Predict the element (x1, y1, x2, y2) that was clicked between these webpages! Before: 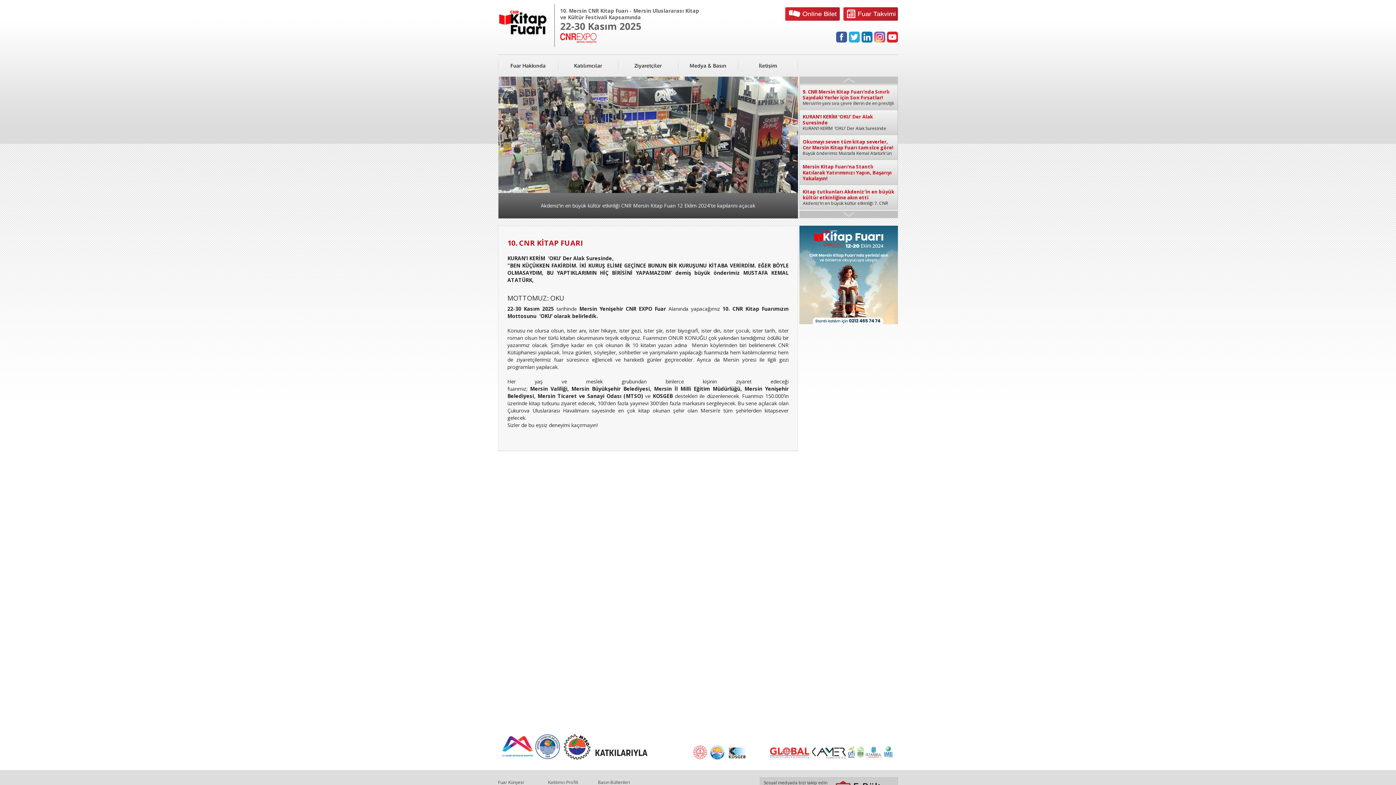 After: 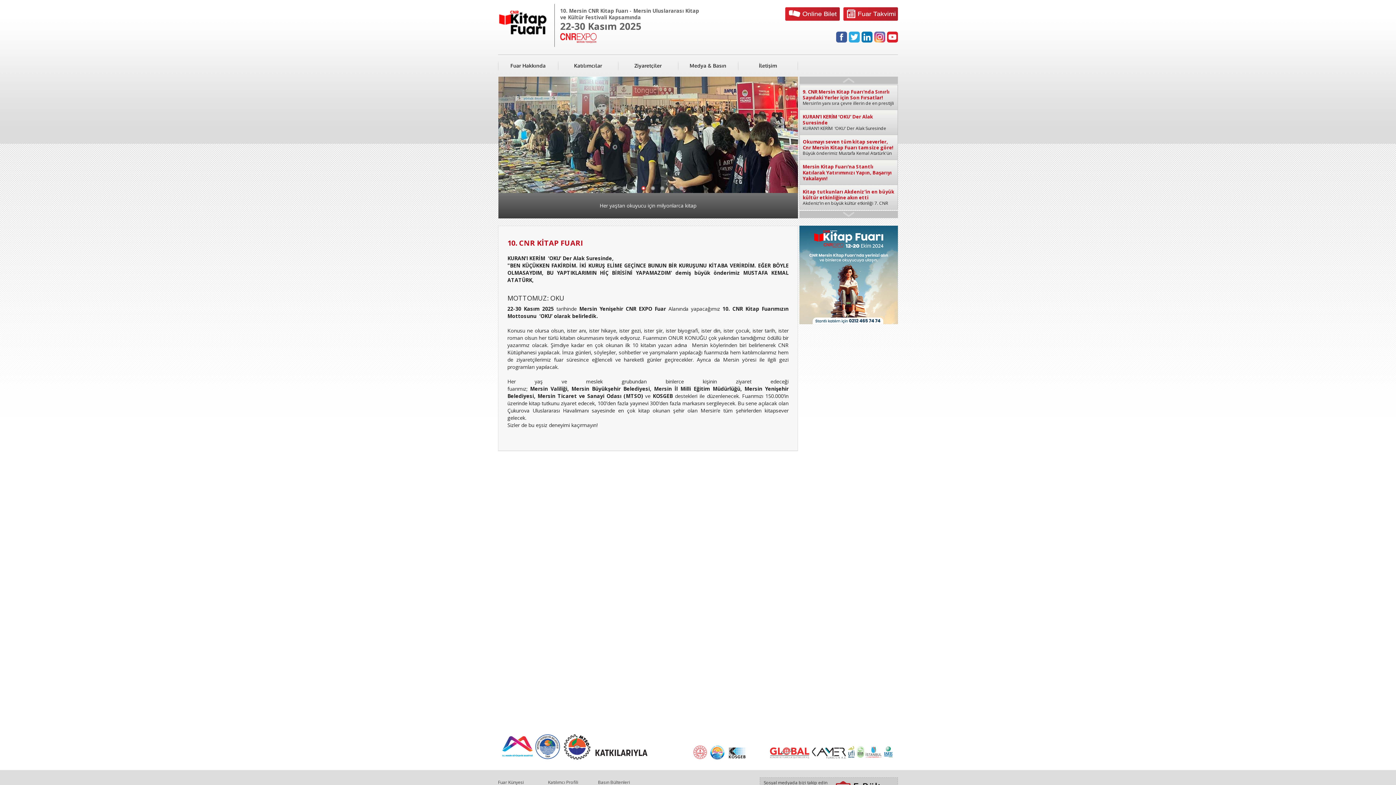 Action: bbox: (874, 31, 885, 42)